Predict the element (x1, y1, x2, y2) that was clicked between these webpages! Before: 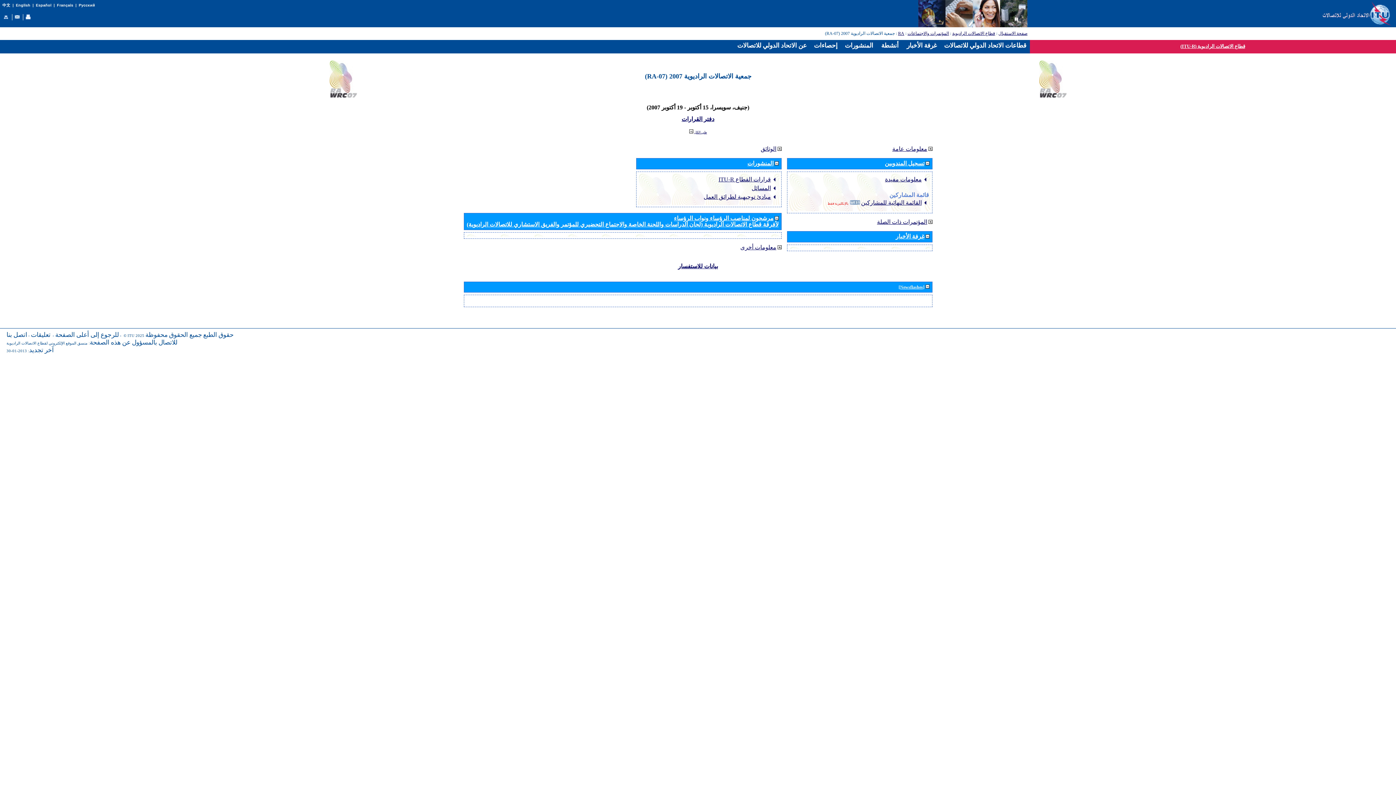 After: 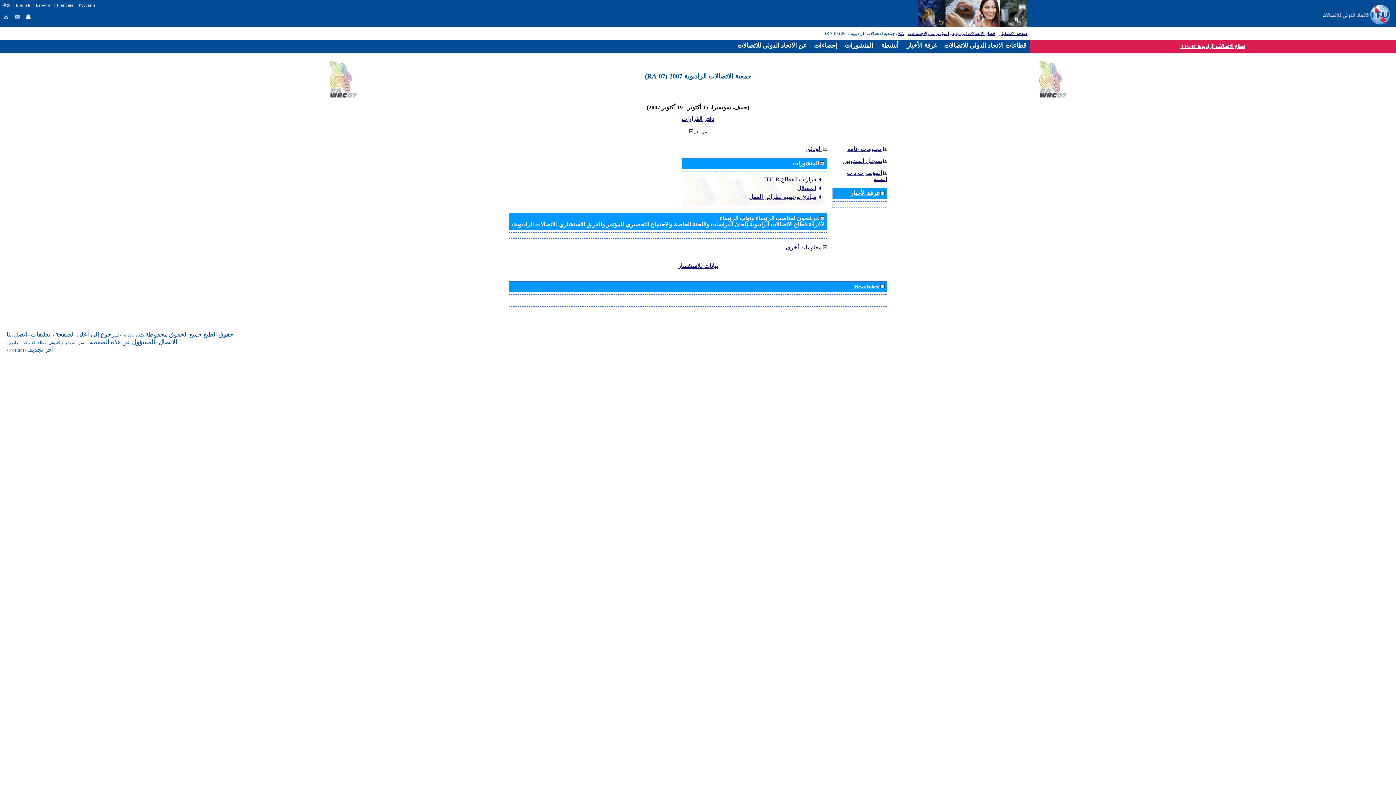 Action: label: تسجيل المندوبين bbox: (885, 161, 924, 166)